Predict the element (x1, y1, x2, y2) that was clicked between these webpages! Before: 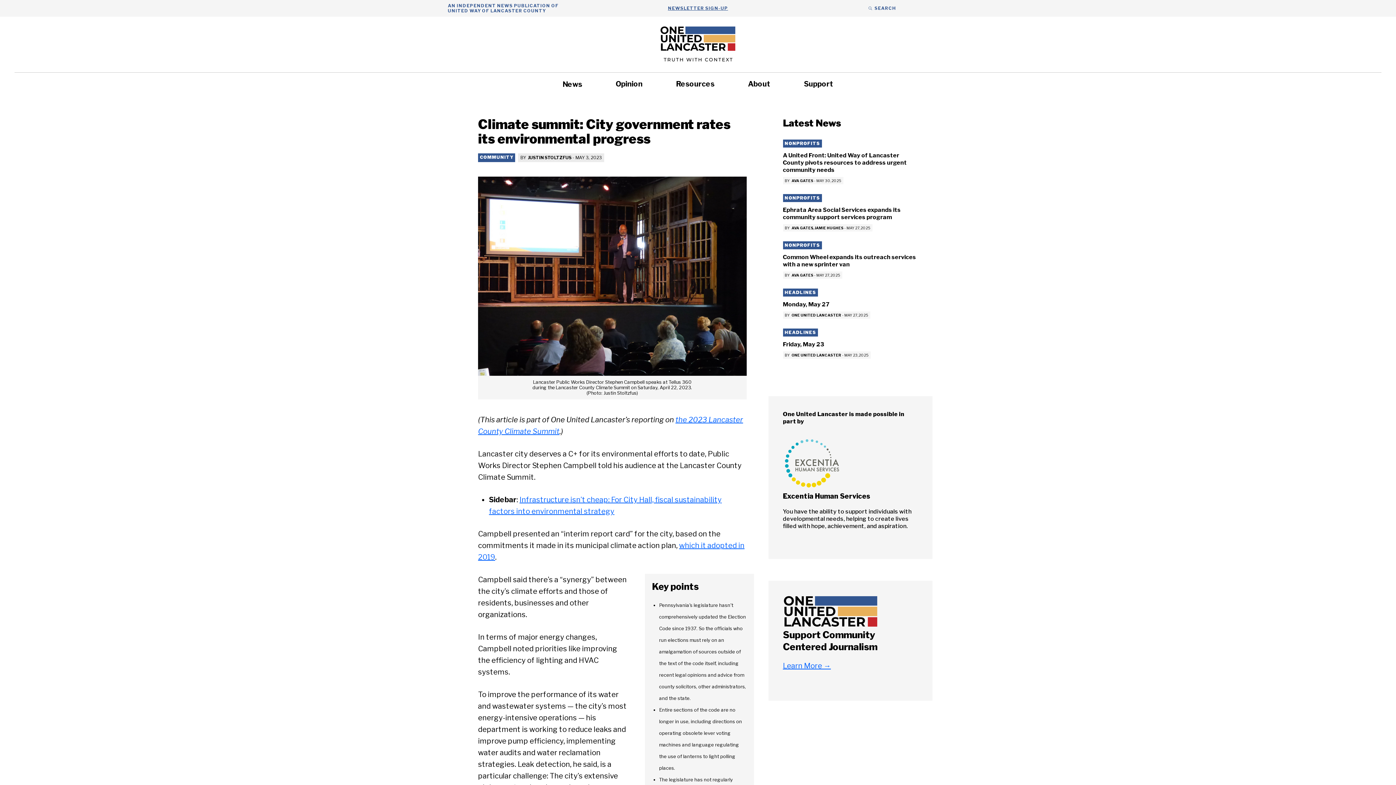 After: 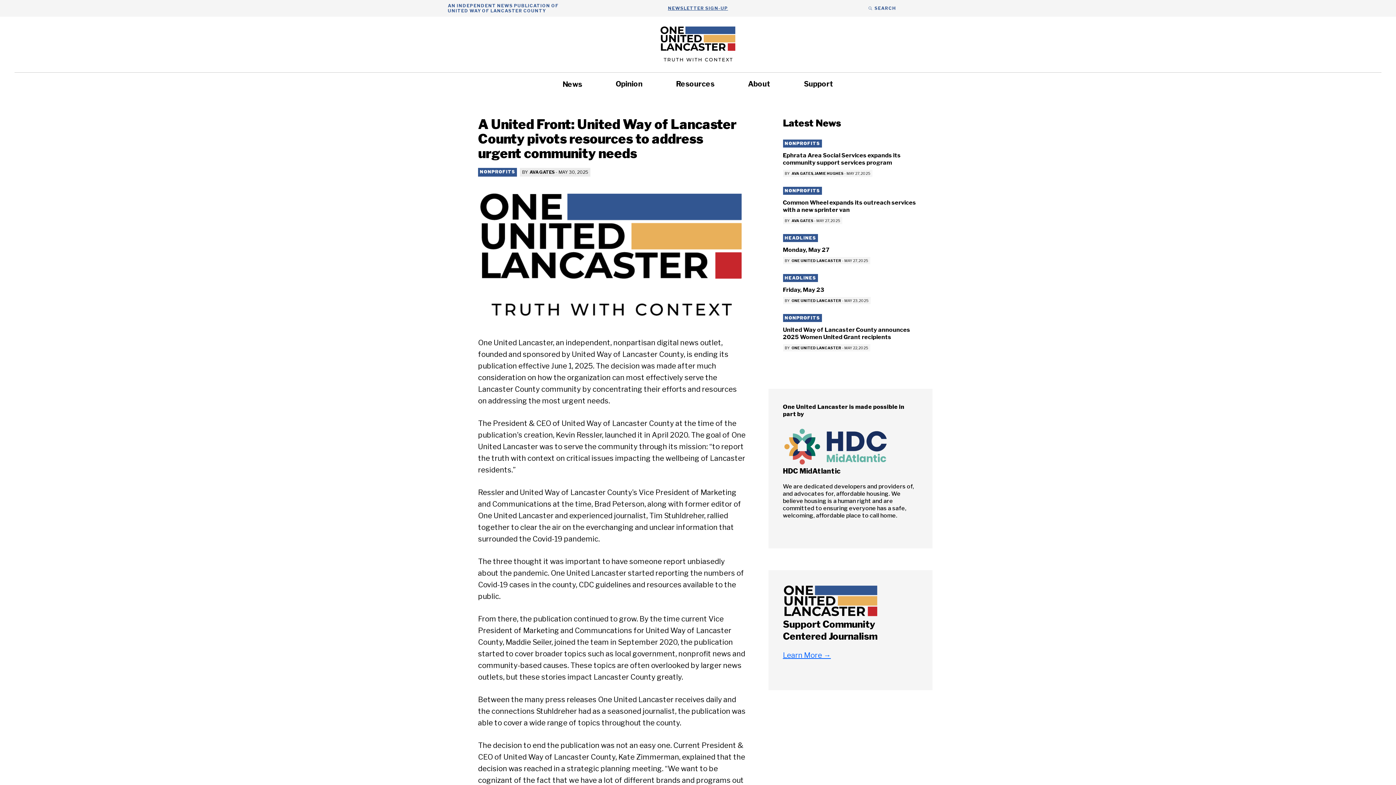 Action: label: NONPROFITS
A United Front: United Way of Lancaster County pivots resources to address urgent community needs

BY AVA GATES - MAY 30, 2025 bbox: (783, 138, 918, 184)